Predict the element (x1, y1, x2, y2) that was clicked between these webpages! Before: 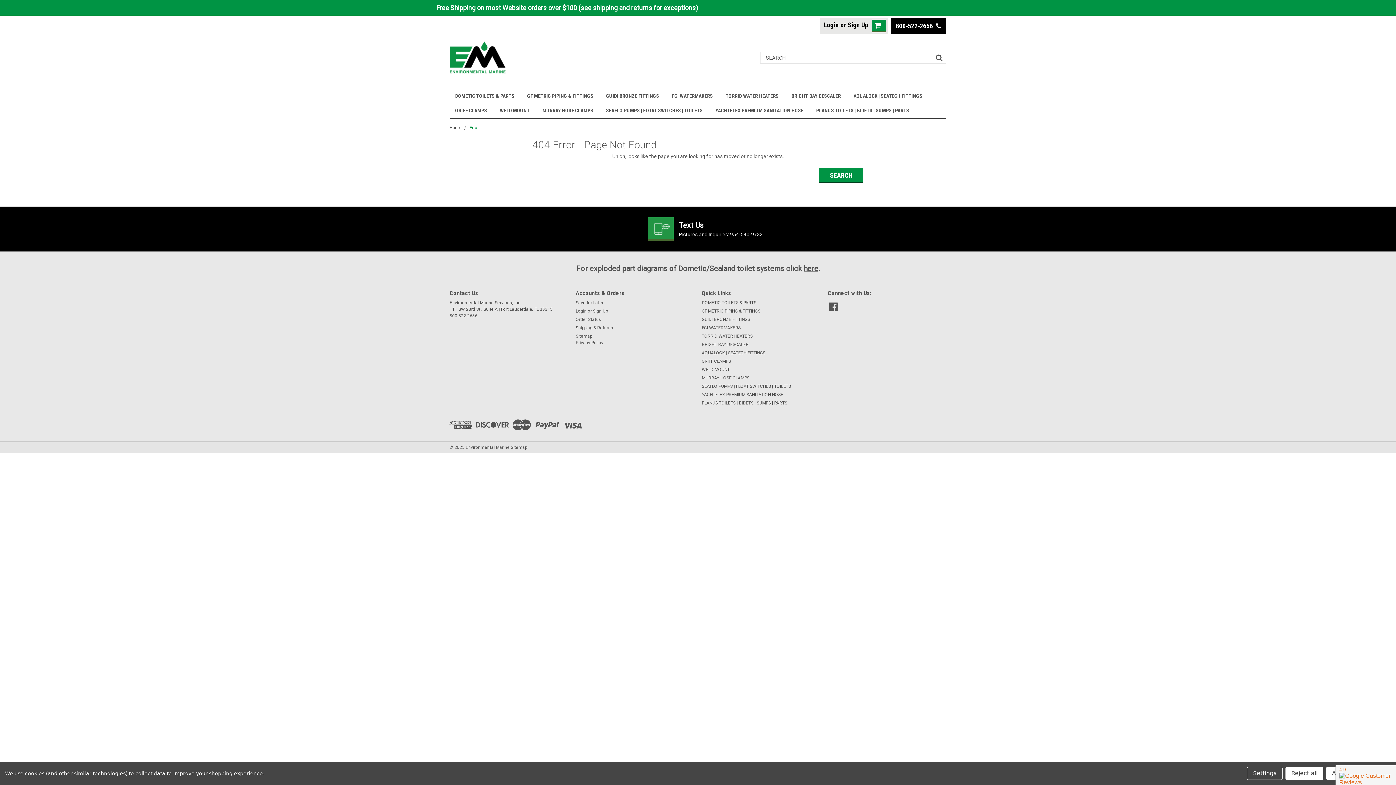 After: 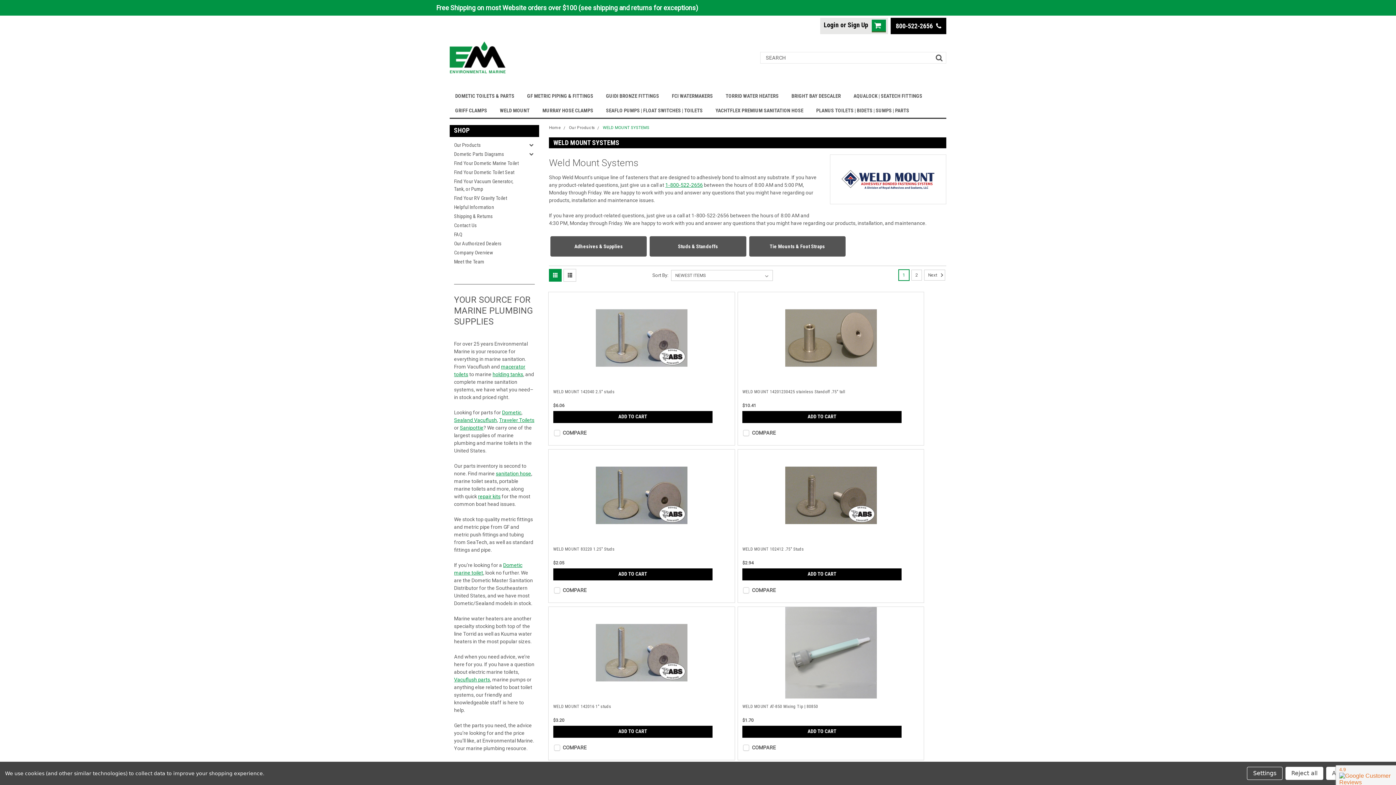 Action: label: WELD MOUNT bbox: (500, 103, 542, 117)